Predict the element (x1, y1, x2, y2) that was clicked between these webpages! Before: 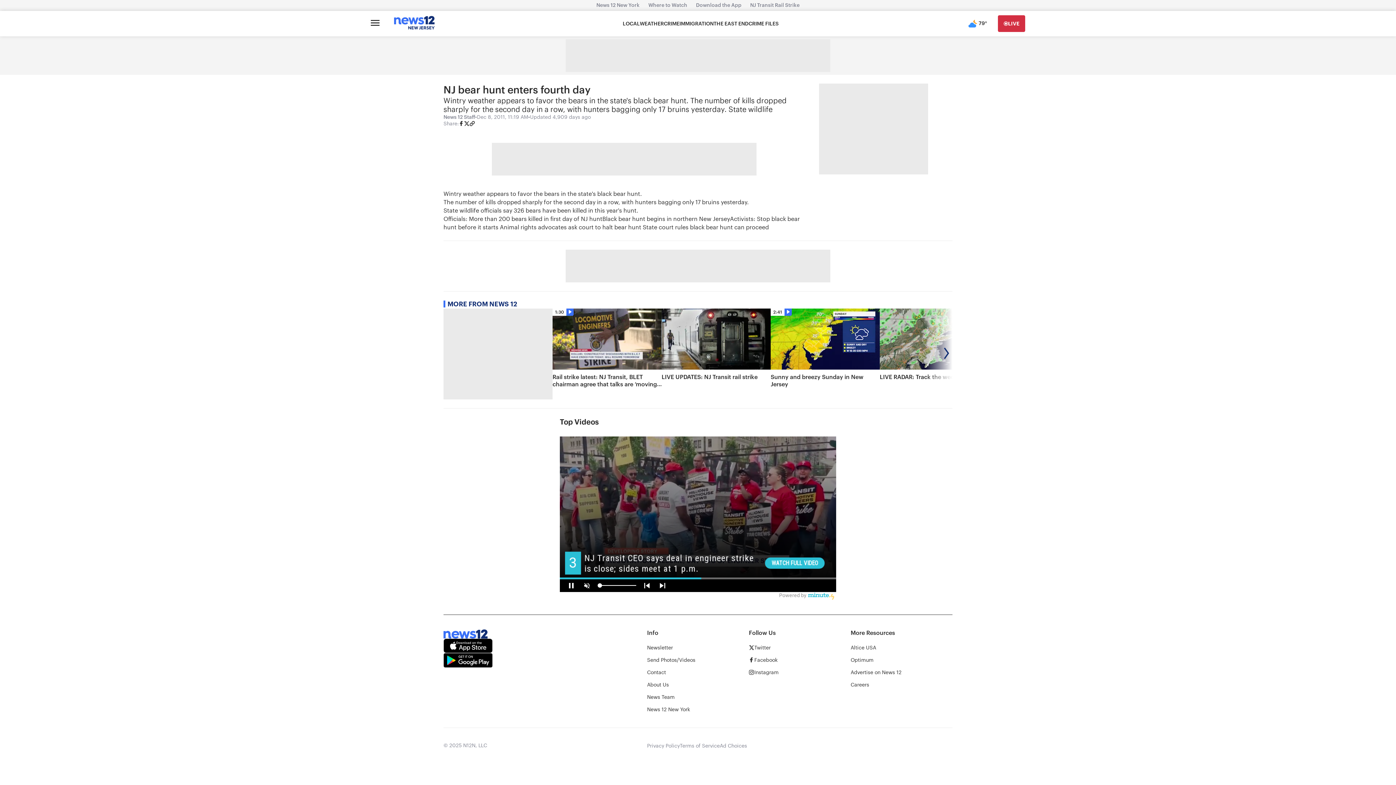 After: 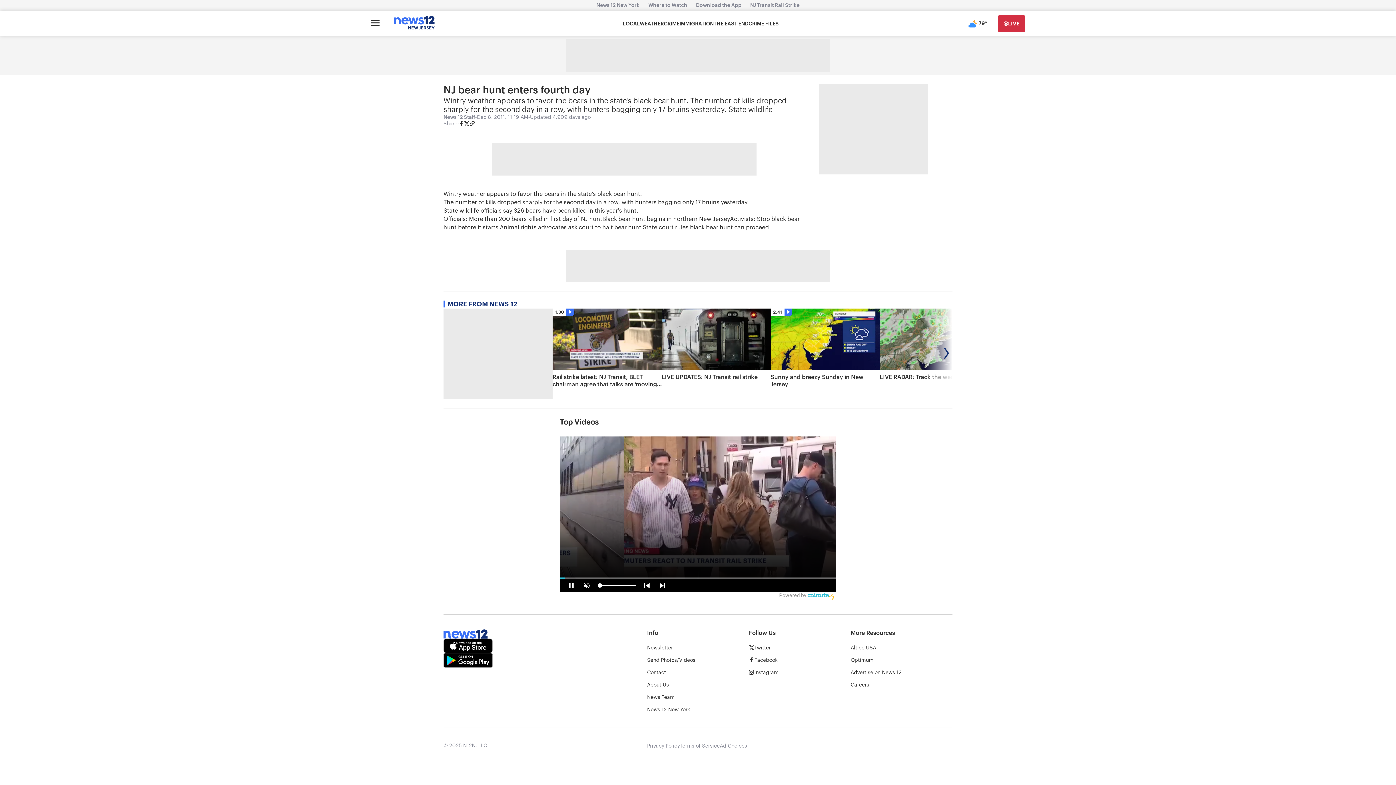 Action: bbox: (443, 653, 492, 667)